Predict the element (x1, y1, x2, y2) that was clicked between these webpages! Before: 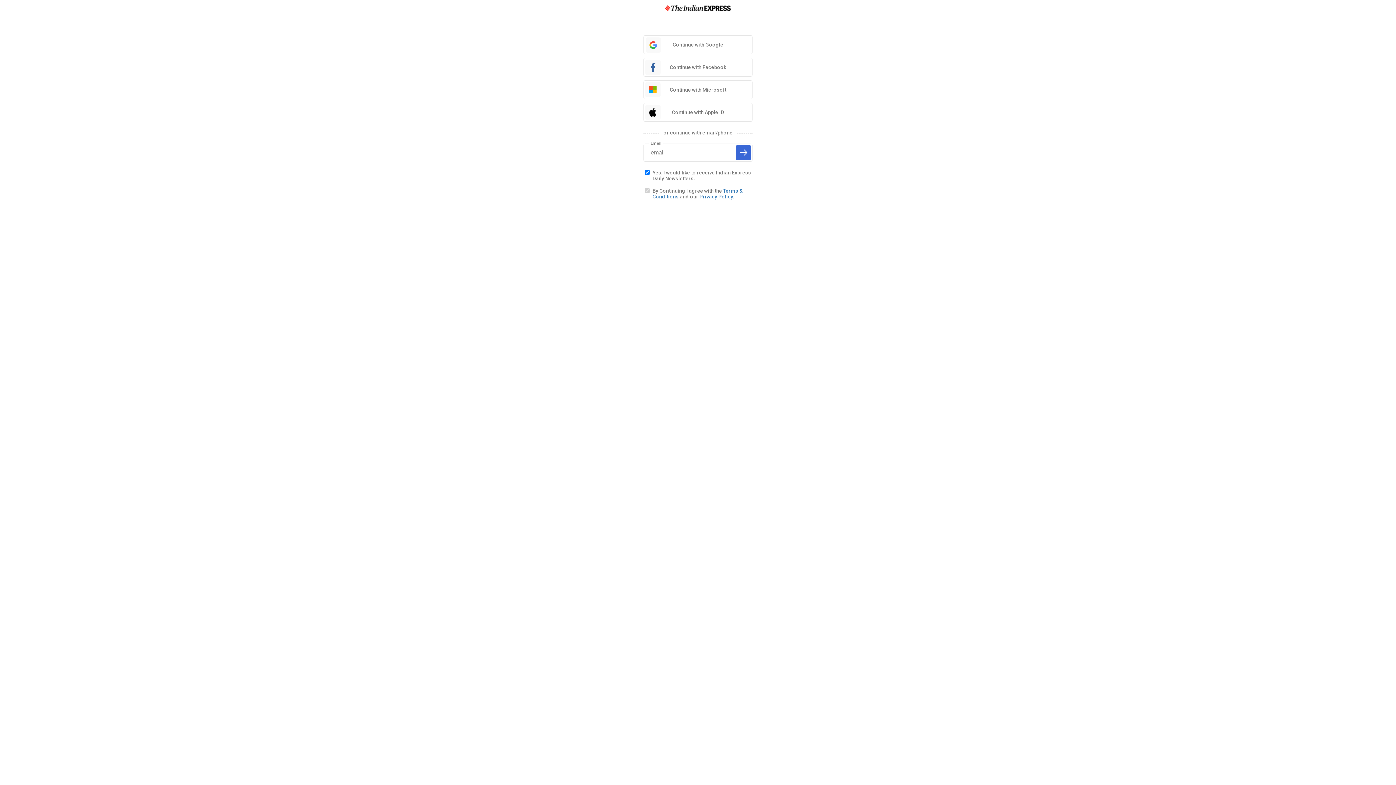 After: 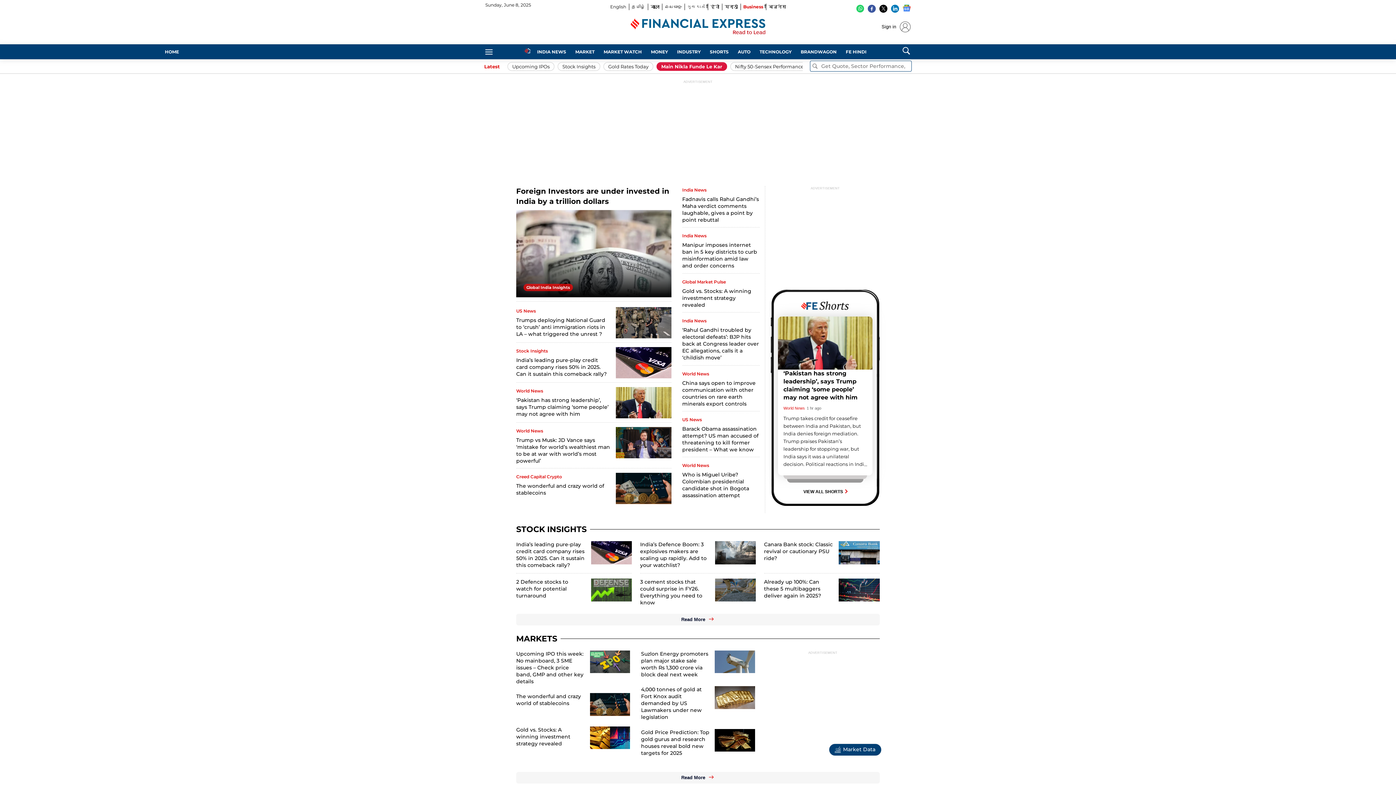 Action: bbox: (665, 5, 730, 12)